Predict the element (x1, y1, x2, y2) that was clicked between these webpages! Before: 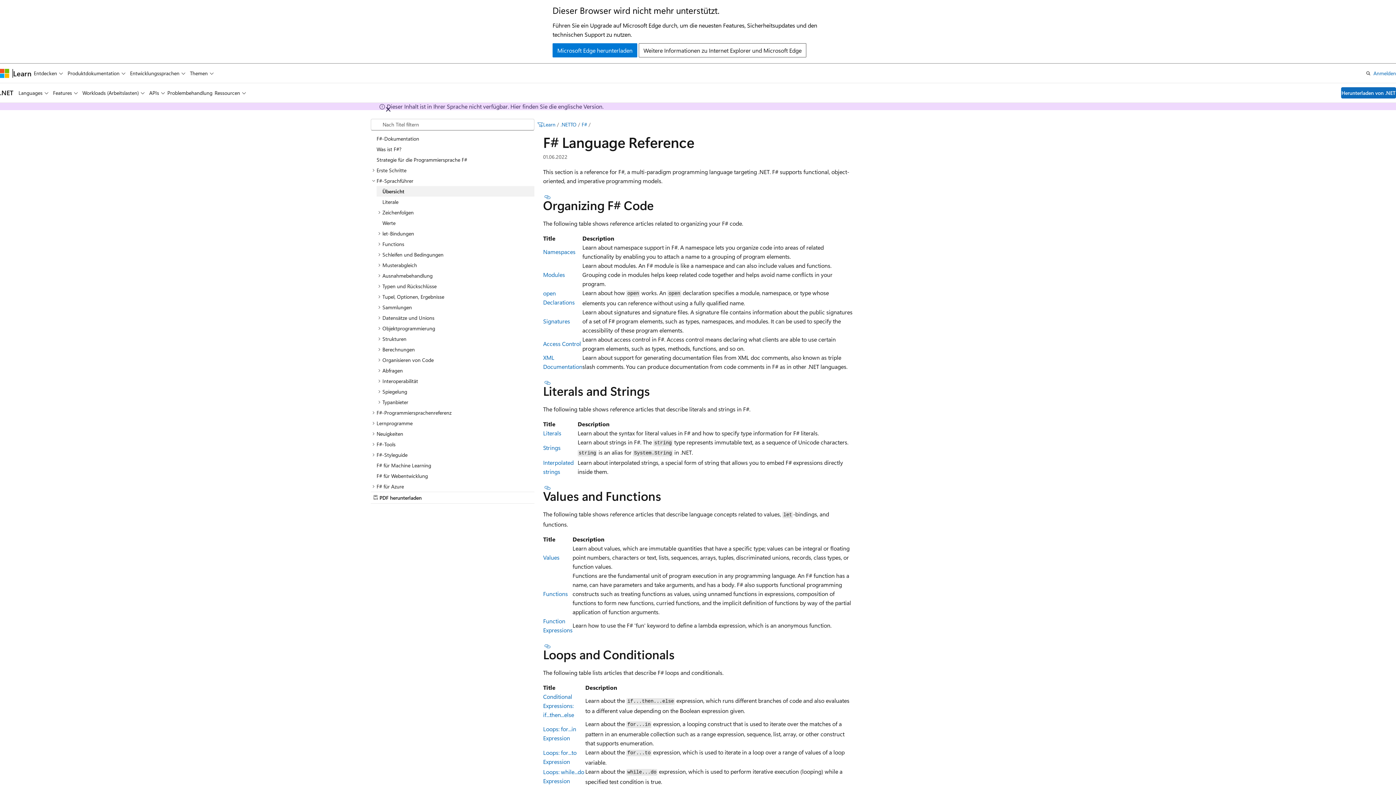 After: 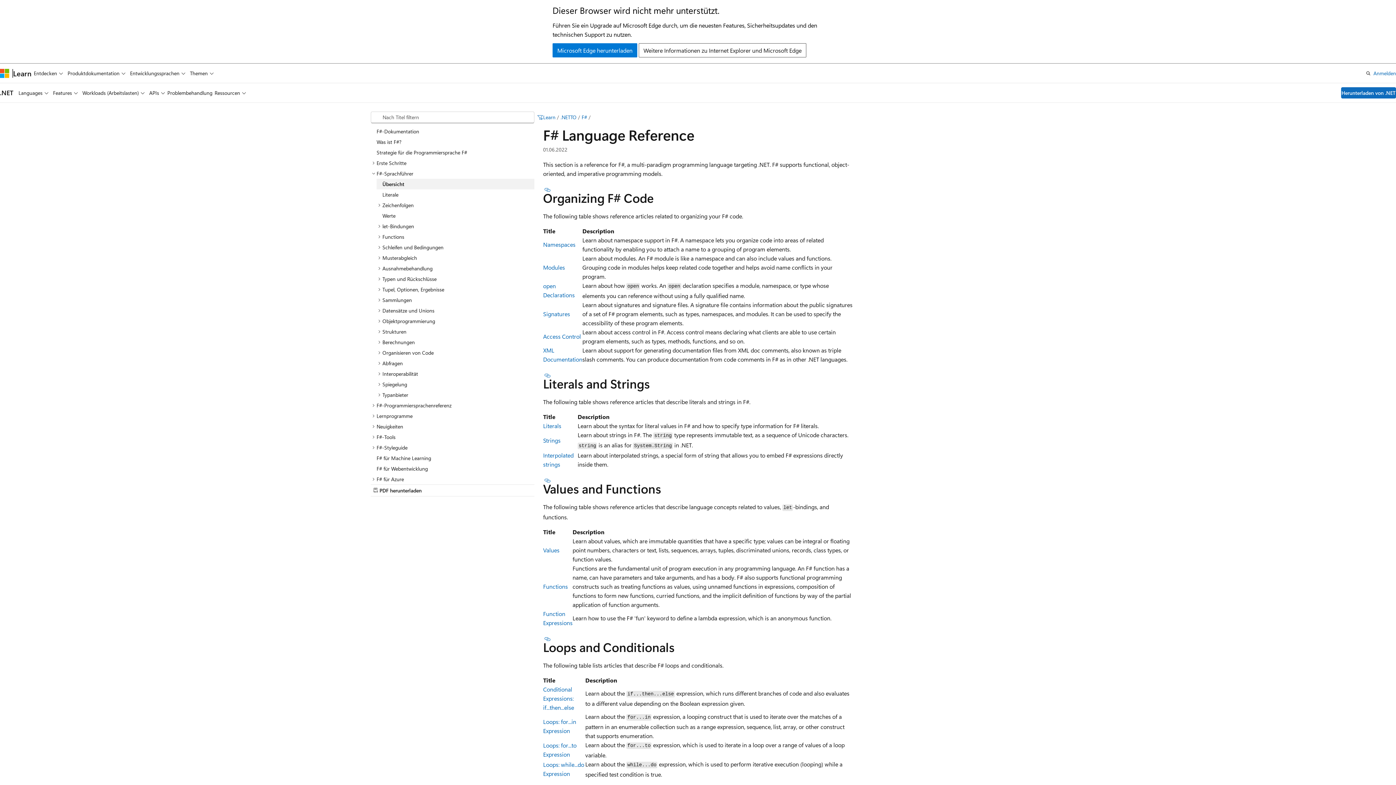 Action: bbox: (382, 103, 394, 115) label: Warnung schließen